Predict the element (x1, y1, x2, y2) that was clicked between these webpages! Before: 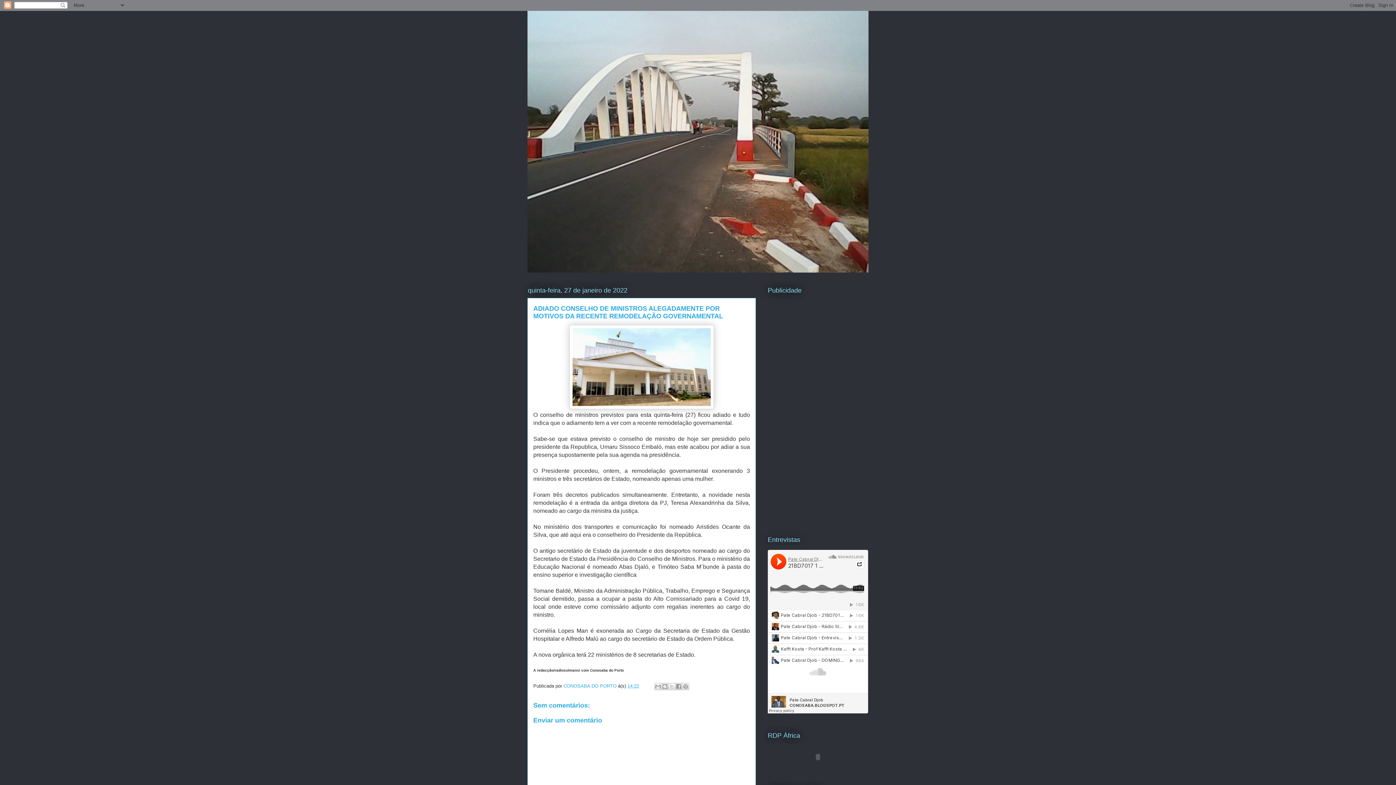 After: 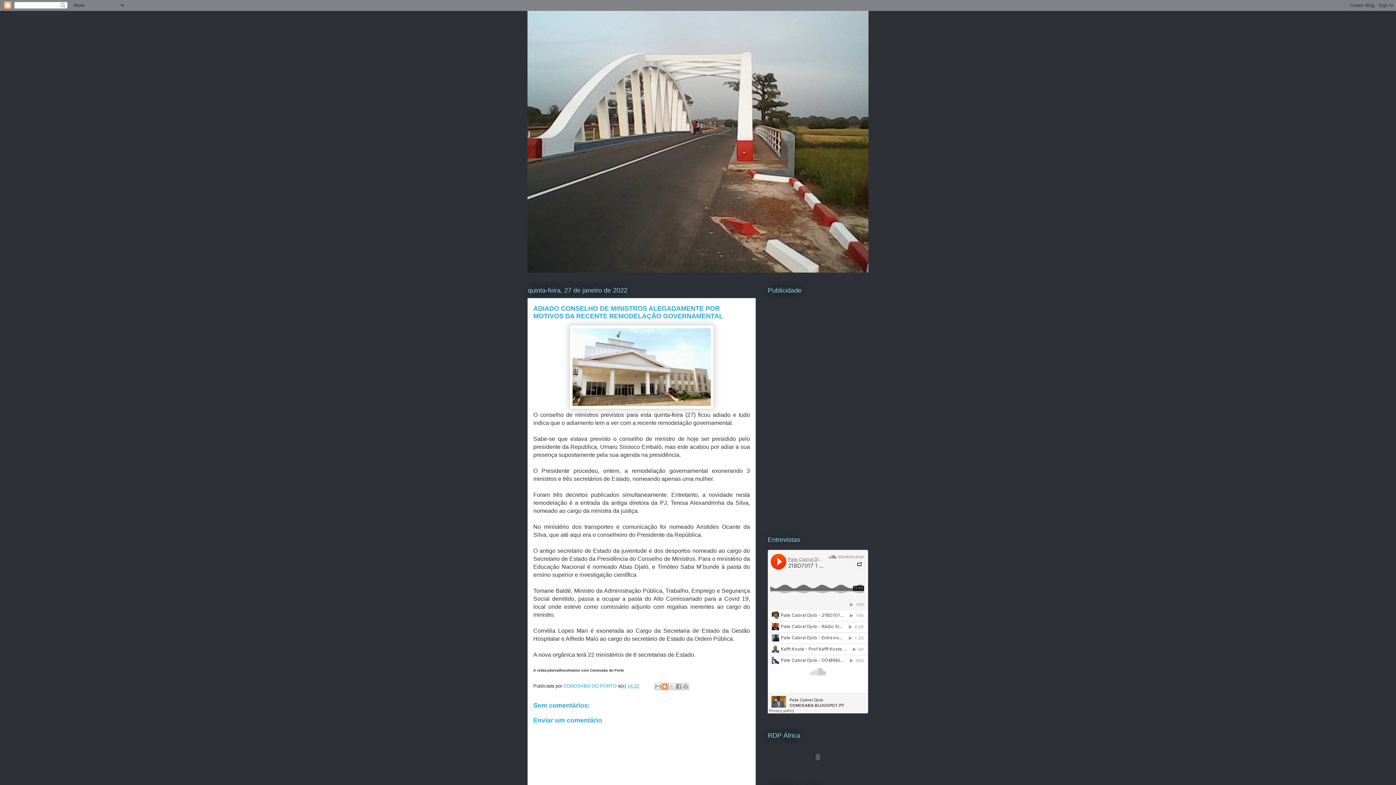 Action: label: Dê a sua opinião! bbox: (661, 683, 668, 690)